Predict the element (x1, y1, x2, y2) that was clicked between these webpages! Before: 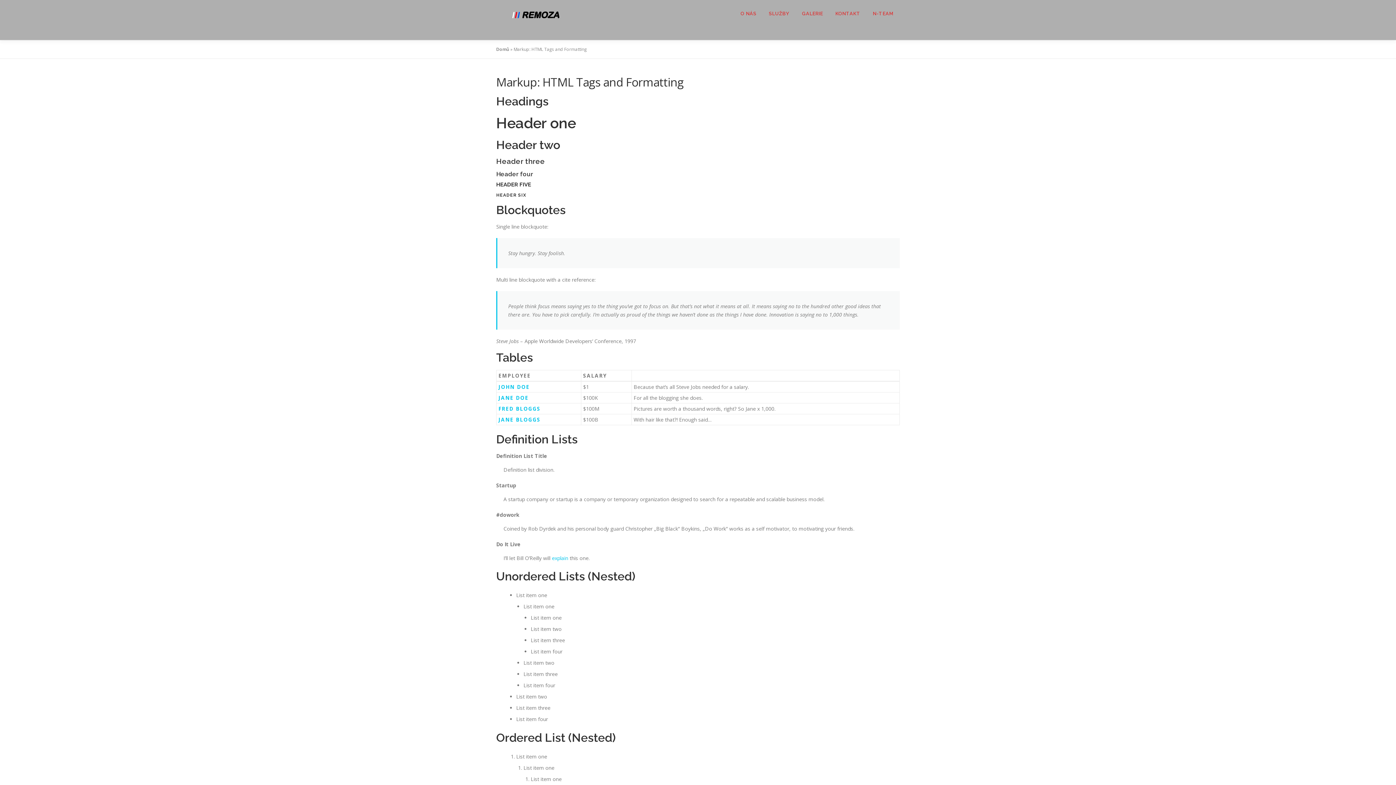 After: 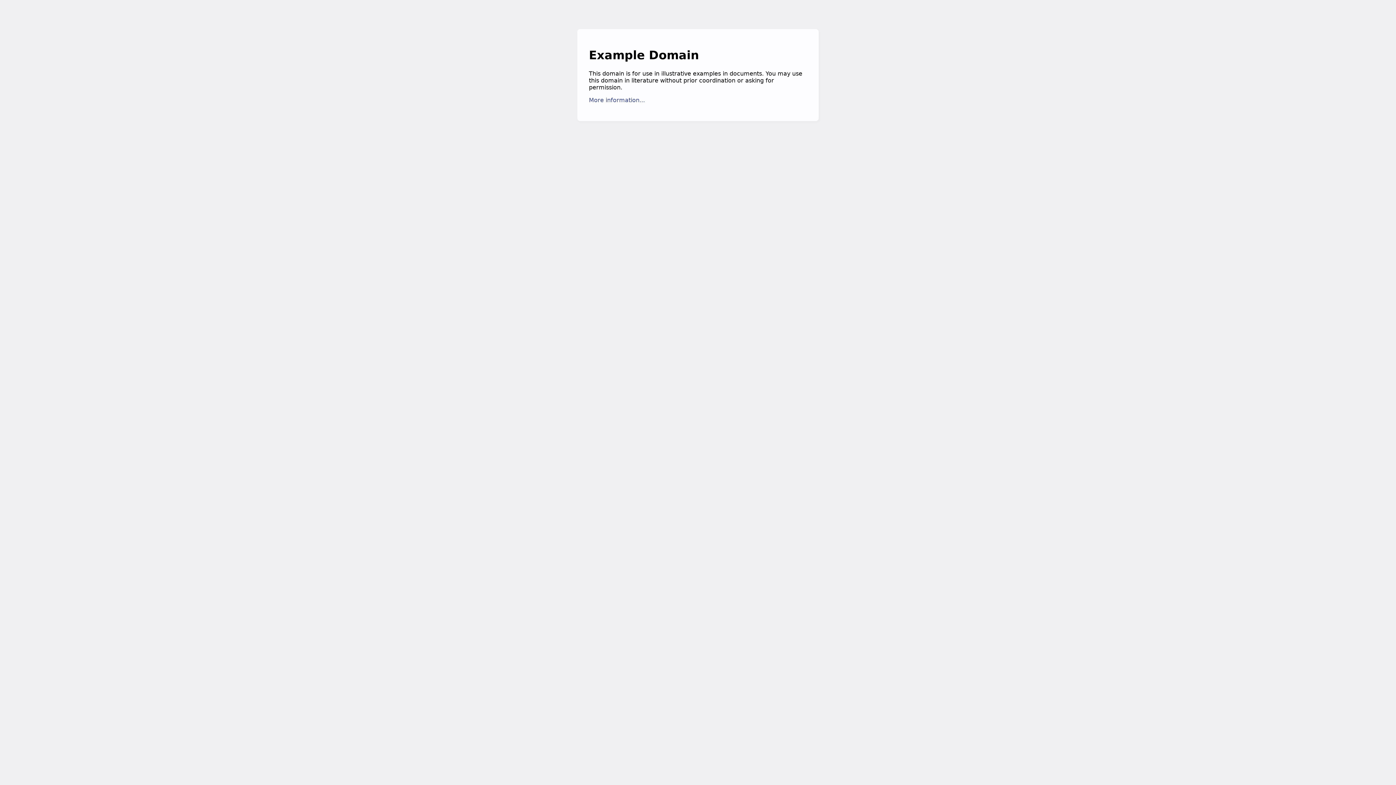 Action: label: FRED BLOGGS bbox: (498, 405, 540, 412)